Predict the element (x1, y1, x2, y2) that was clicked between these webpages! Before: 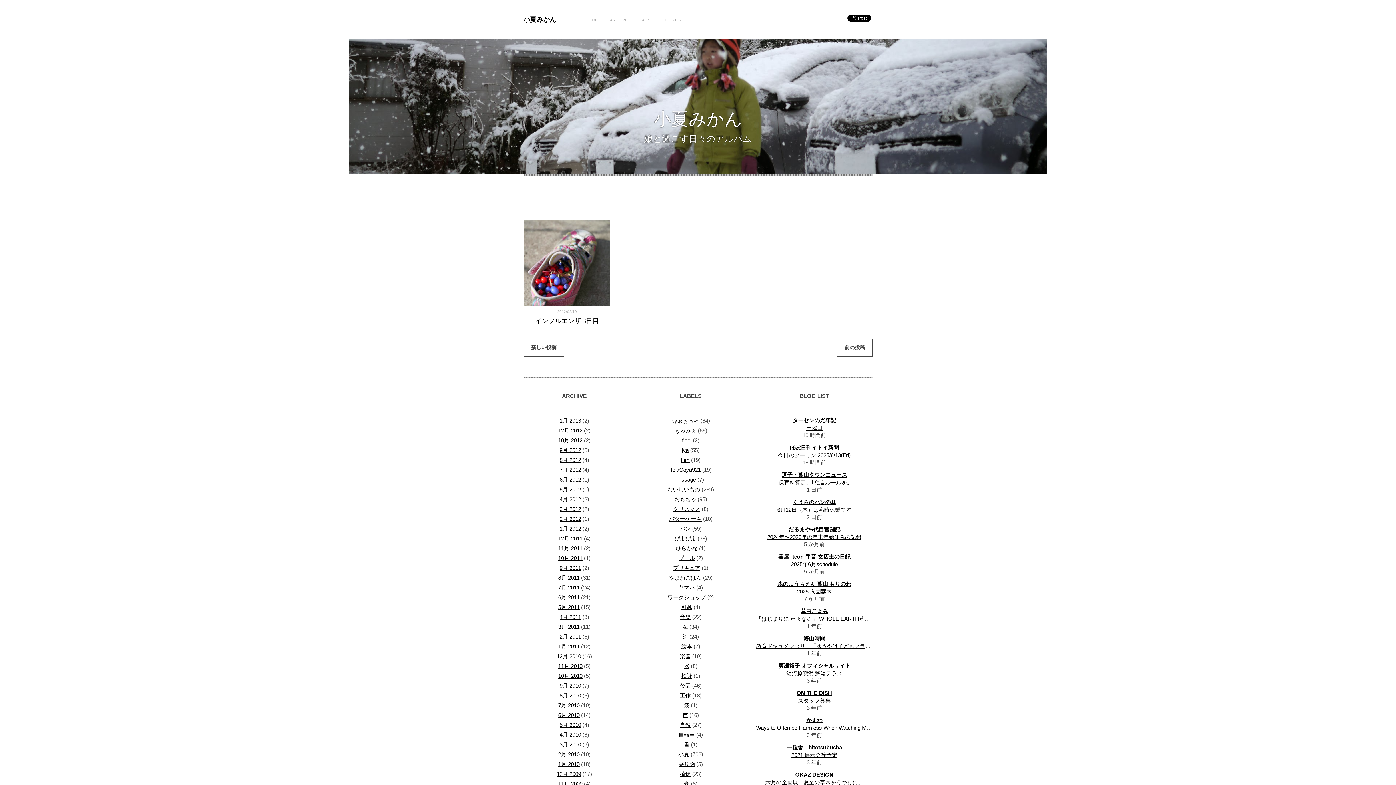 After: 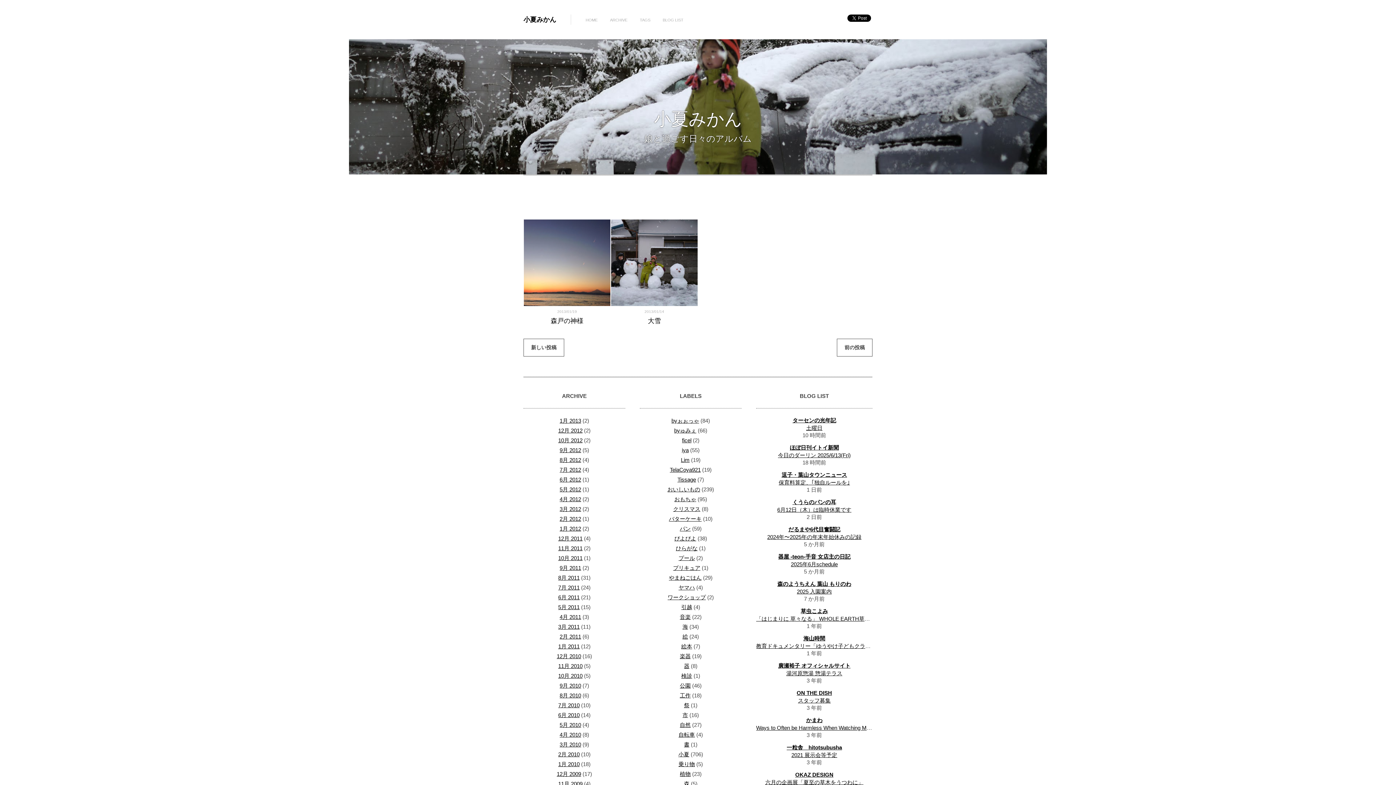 Action: label: 1月 2013 bbox: (559, 417, 581, 424)